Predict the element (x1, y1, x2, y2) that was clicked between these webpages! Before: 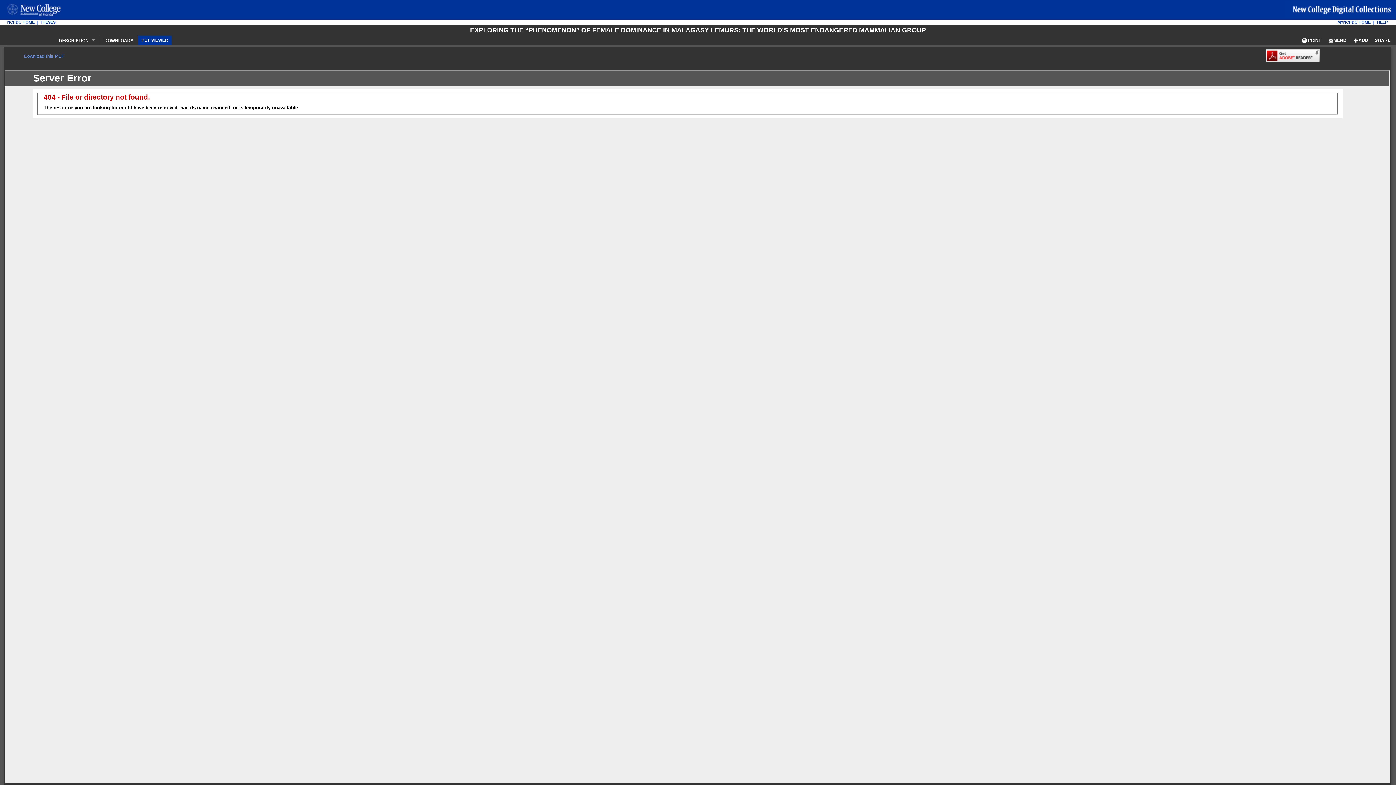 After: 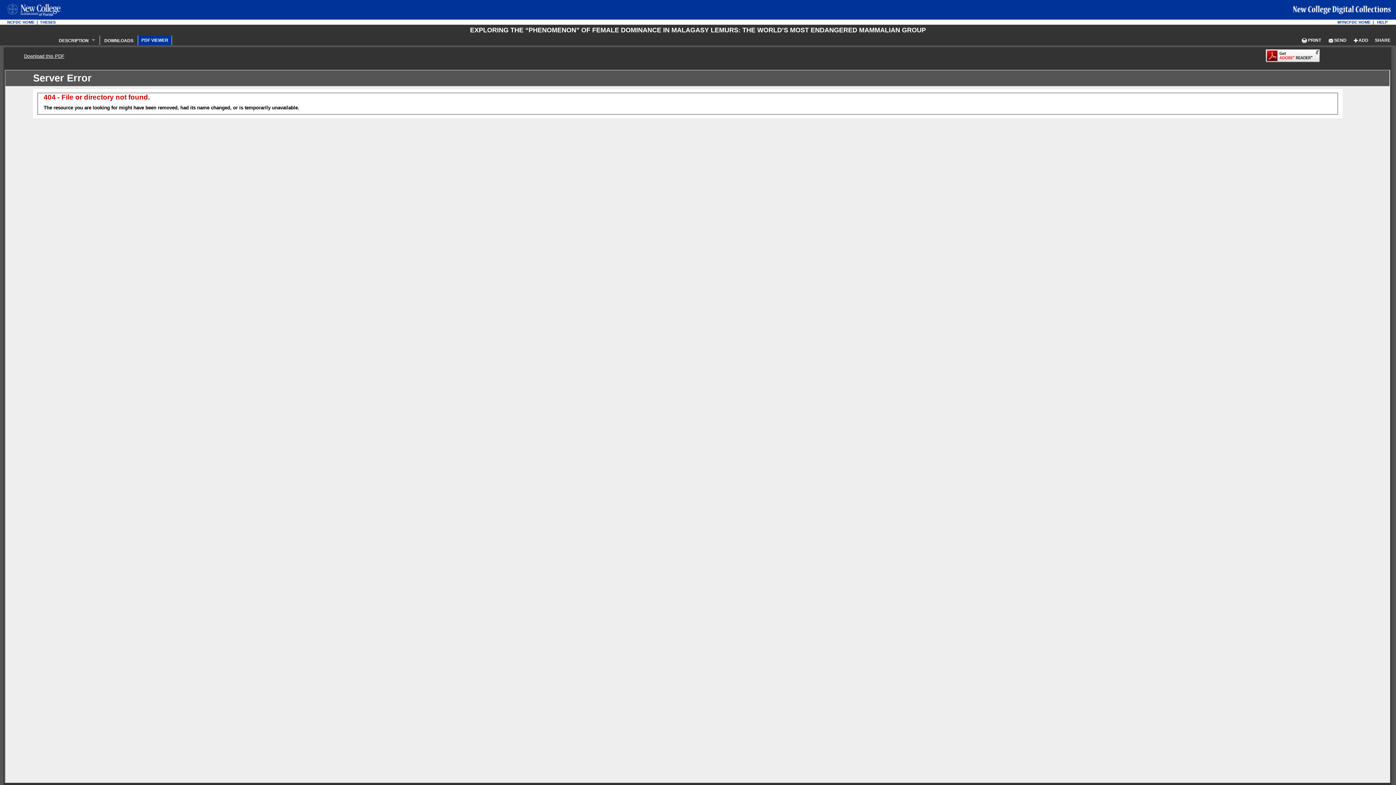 Action: label: Download this PDF bbox: (24, 53, 64, 58)